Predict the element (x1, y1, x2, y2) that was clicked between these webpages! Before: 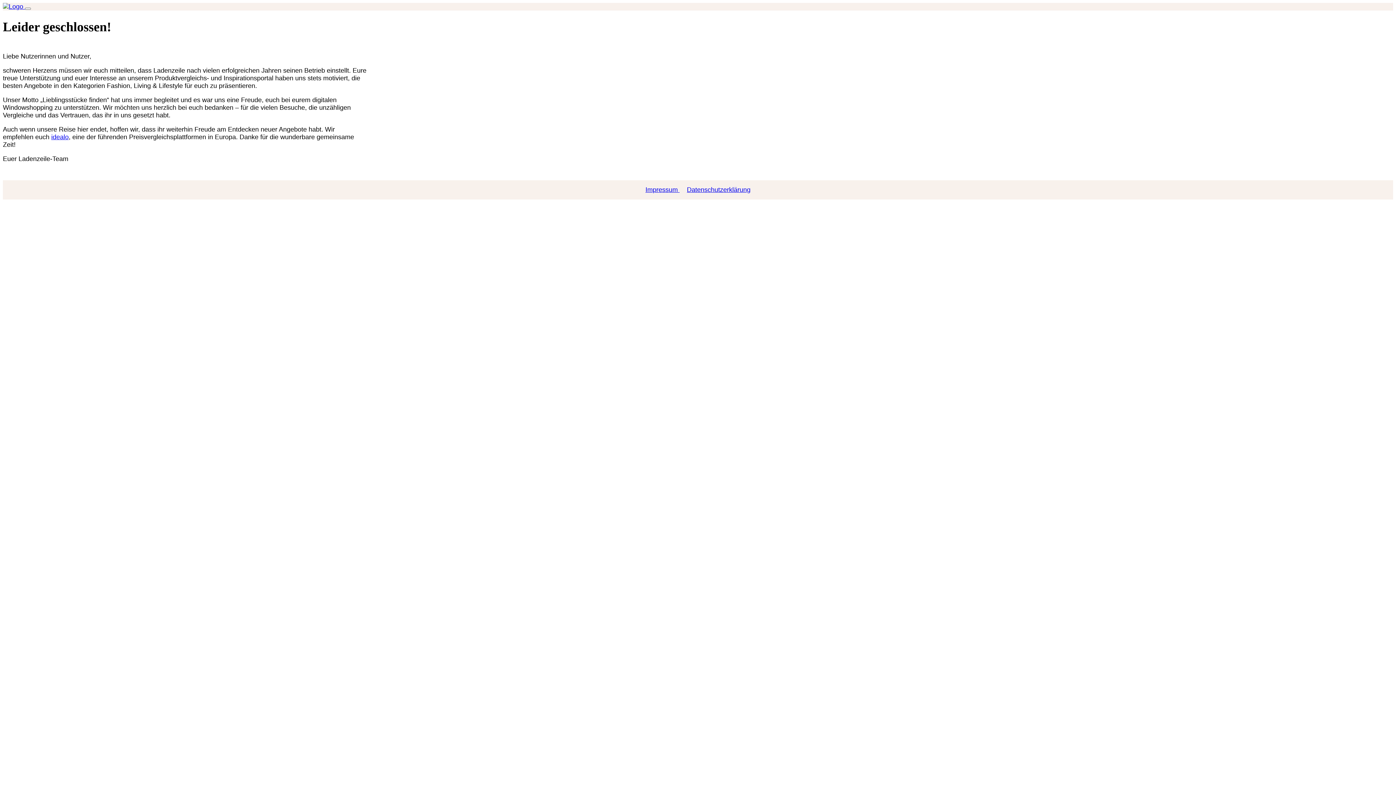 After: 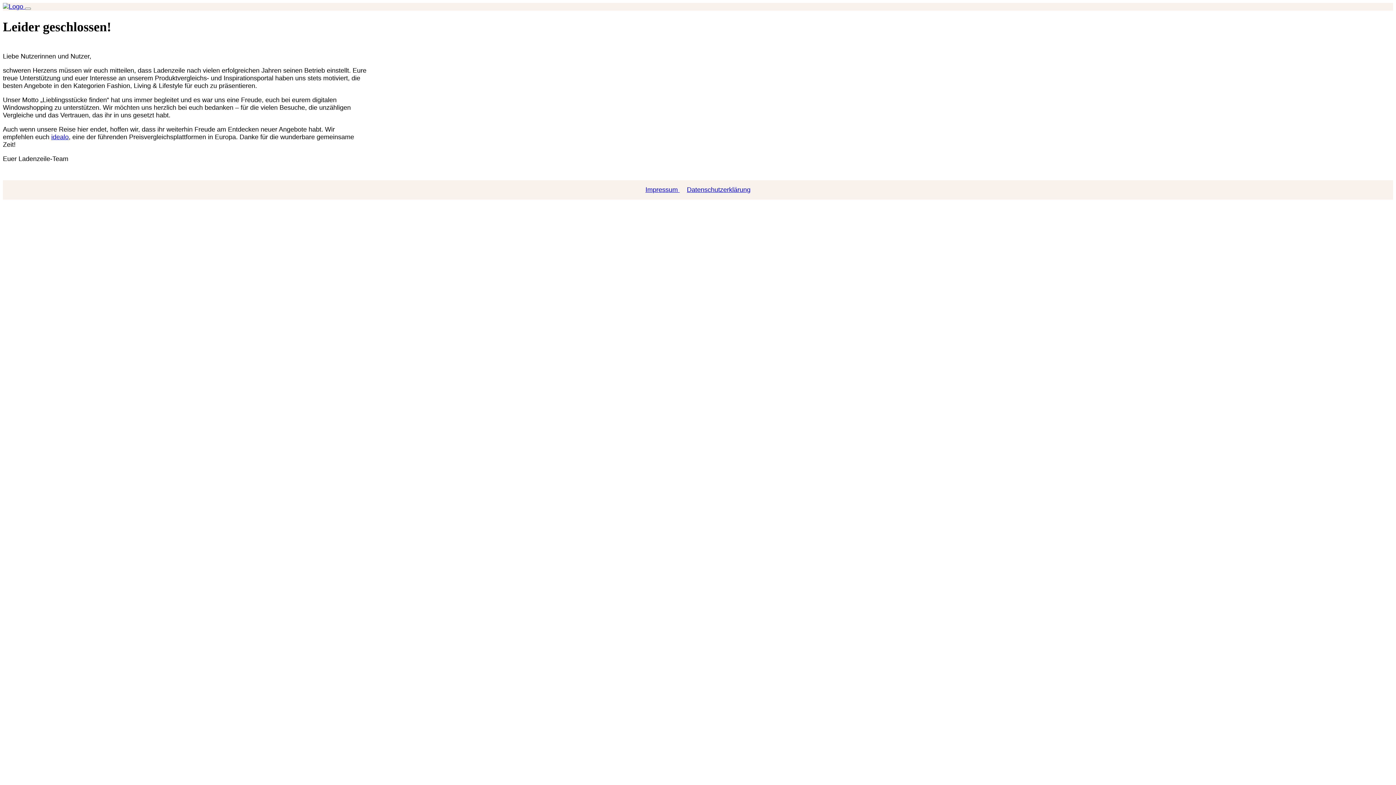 Action: label: Datenschutzerklärung bbox: (683, 186, 754, 193)